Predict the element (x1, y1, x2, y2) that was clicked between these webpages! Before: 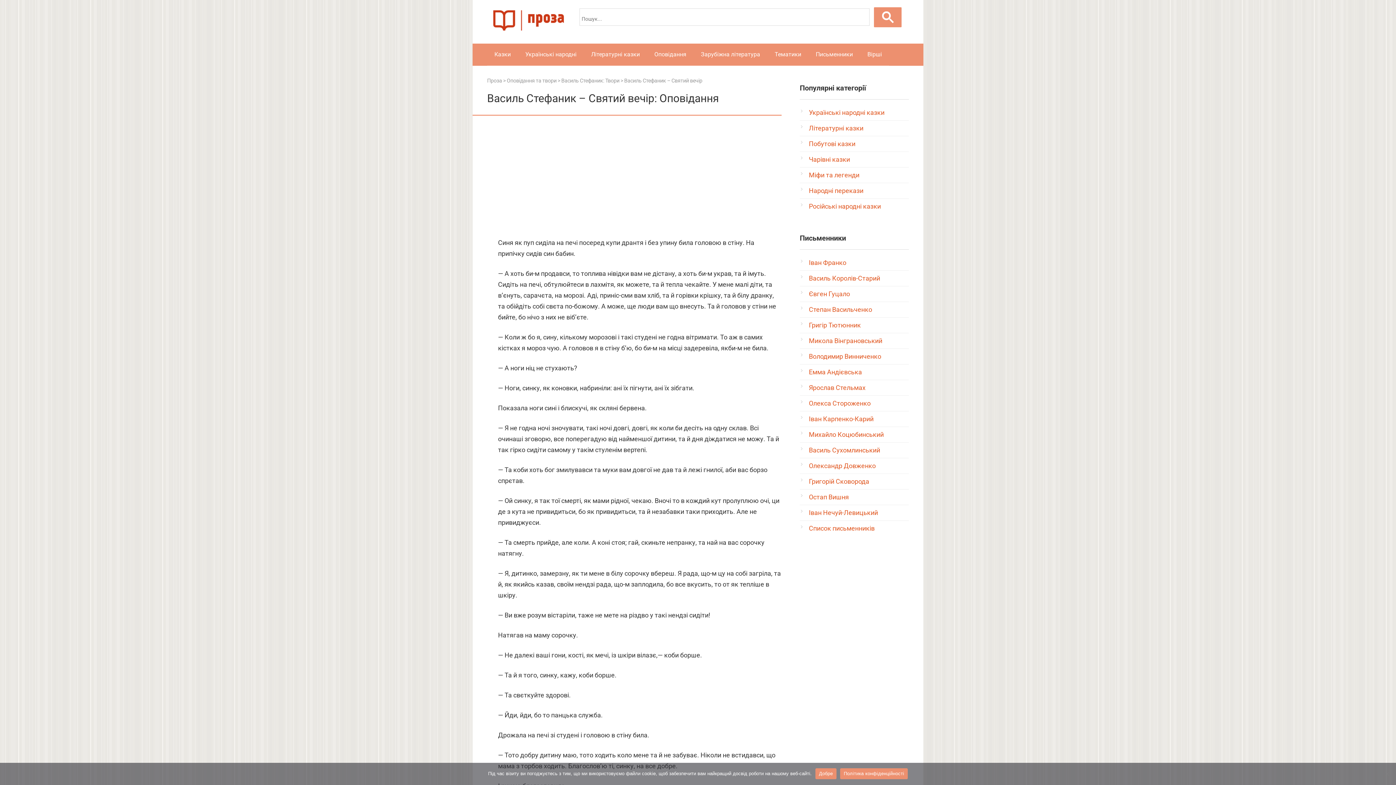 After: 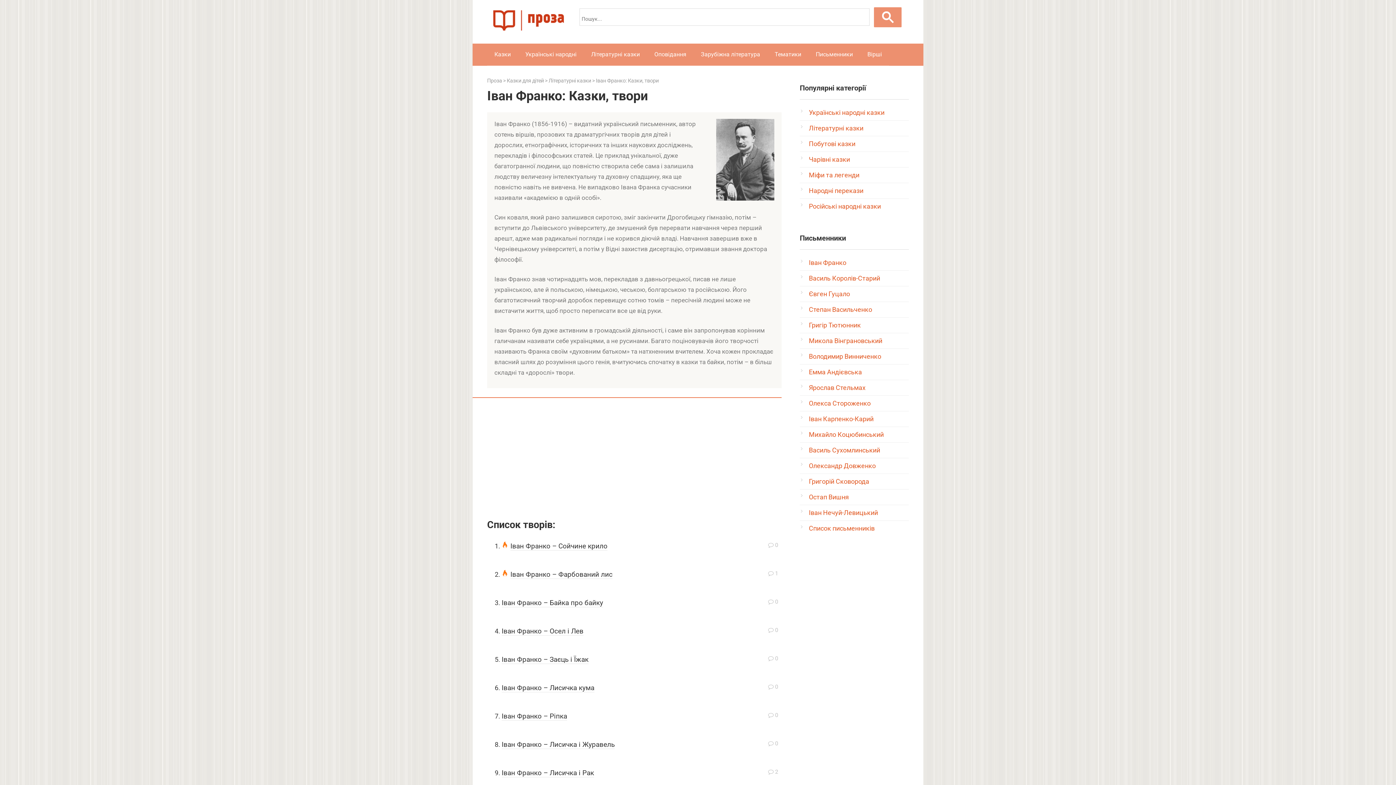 Action: label: Іван Франко bbox: (809, 258, 846, 266)